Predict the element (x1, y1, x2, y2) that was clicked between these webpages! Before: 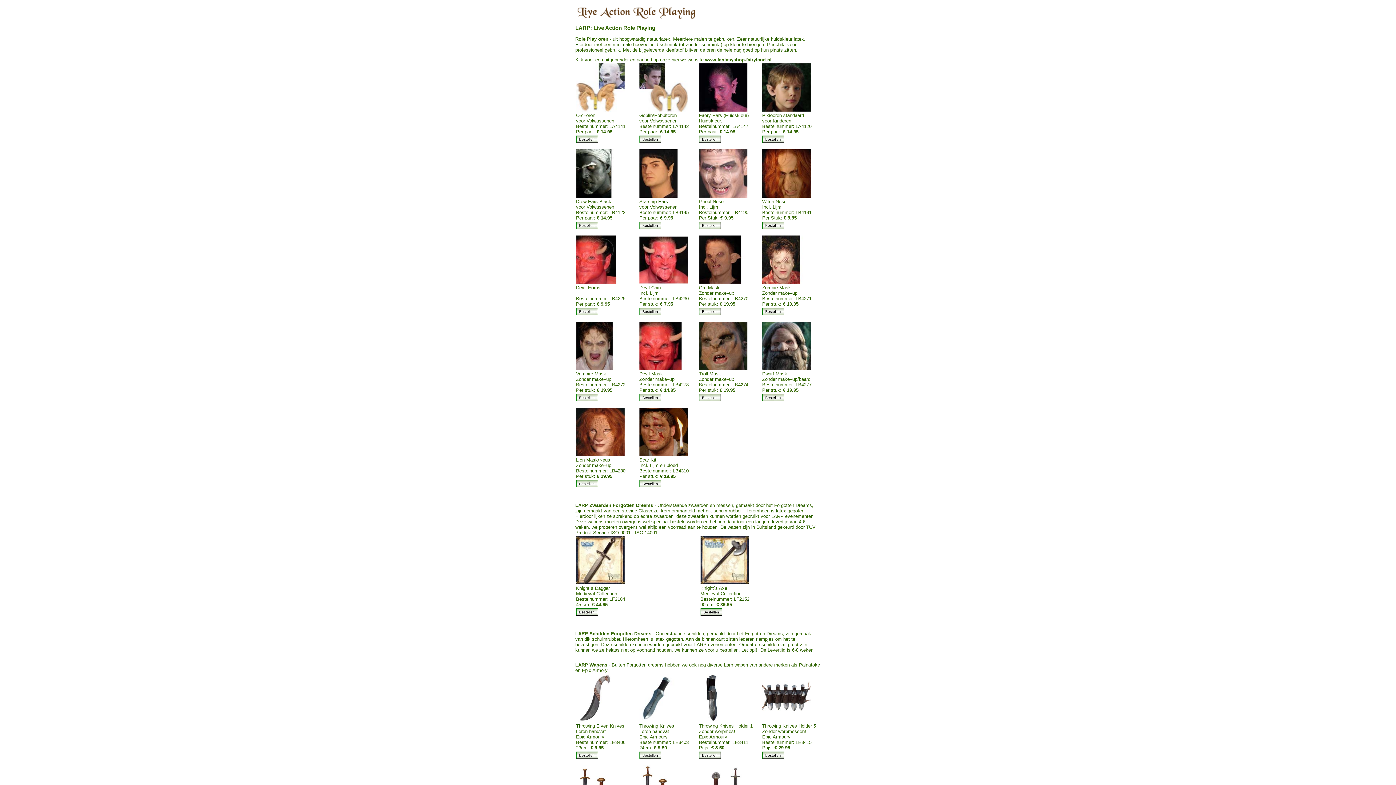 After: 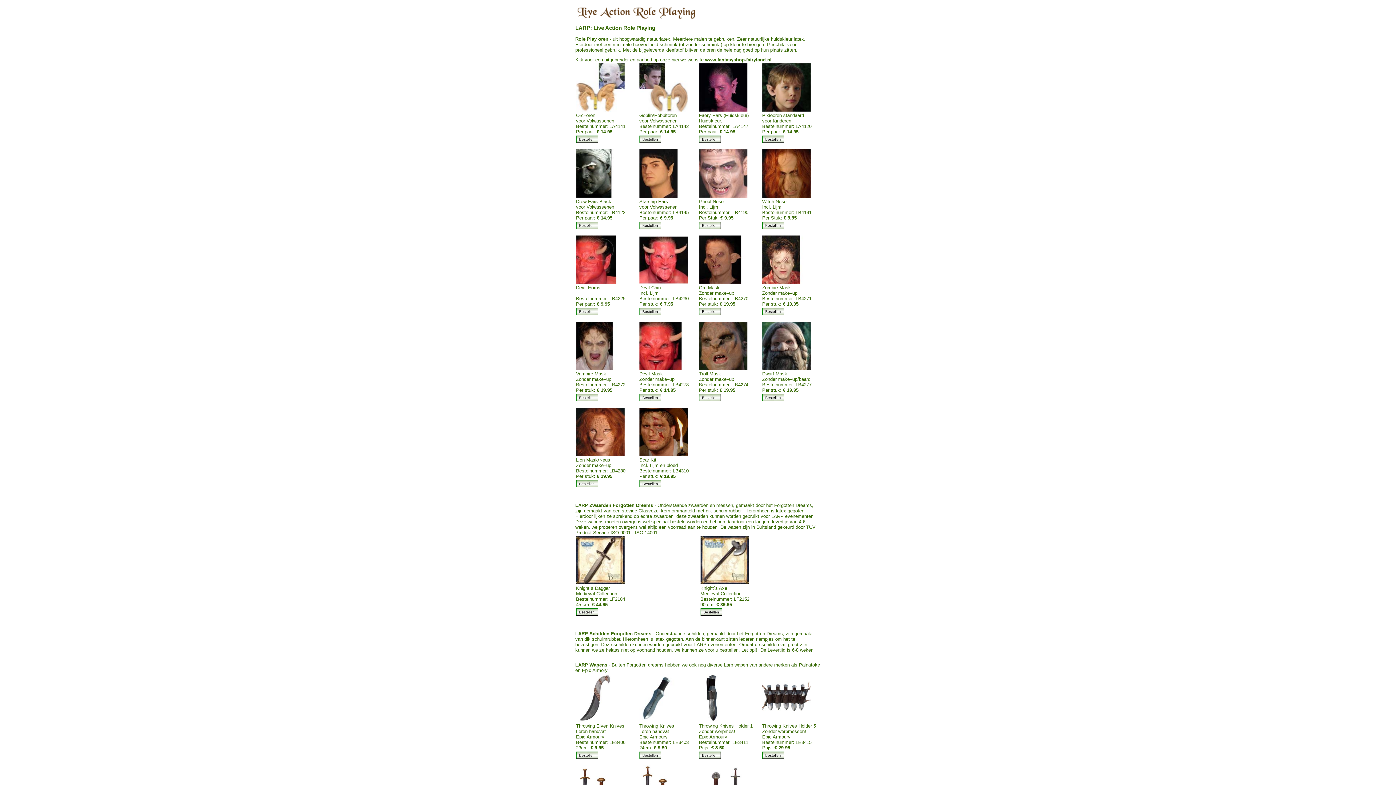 Action: bbox: (762, 280, 810, 285)